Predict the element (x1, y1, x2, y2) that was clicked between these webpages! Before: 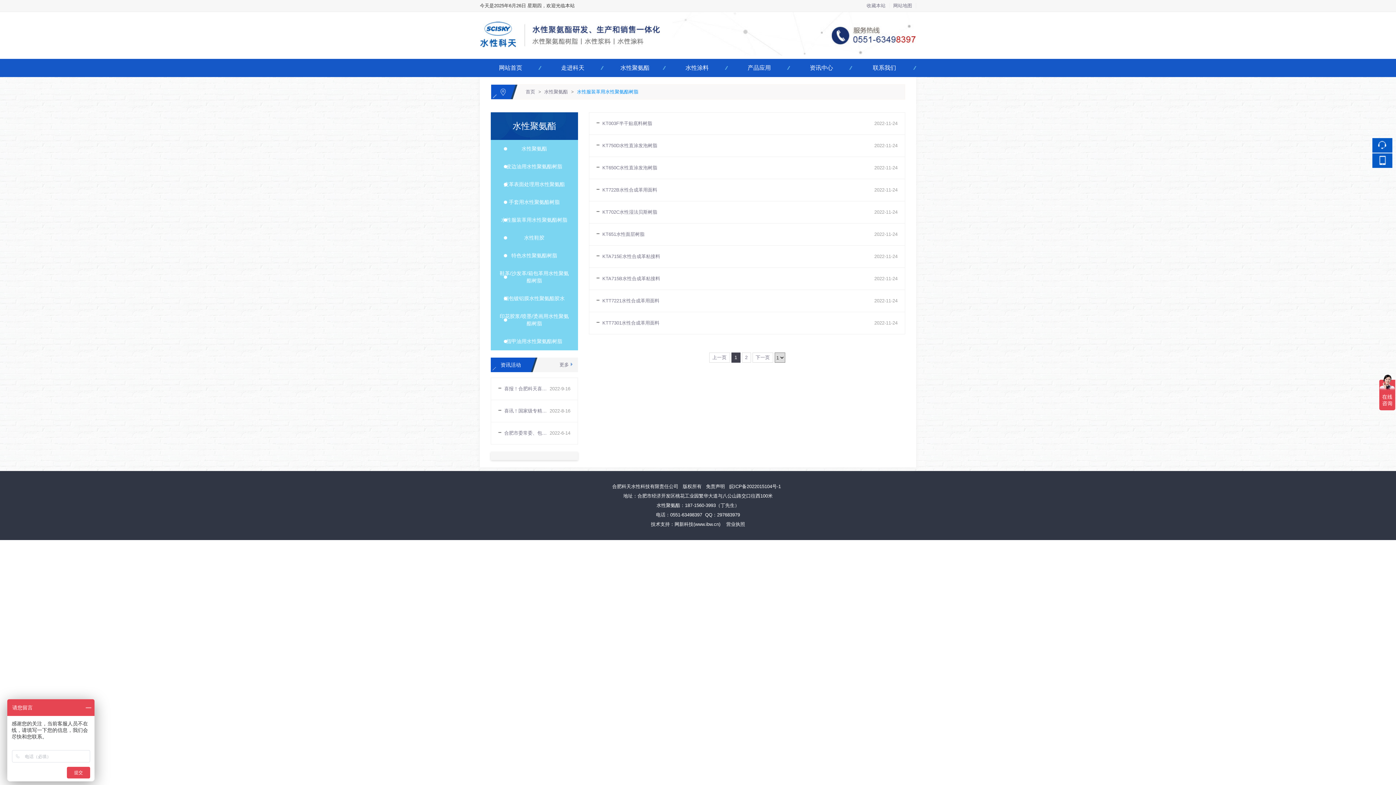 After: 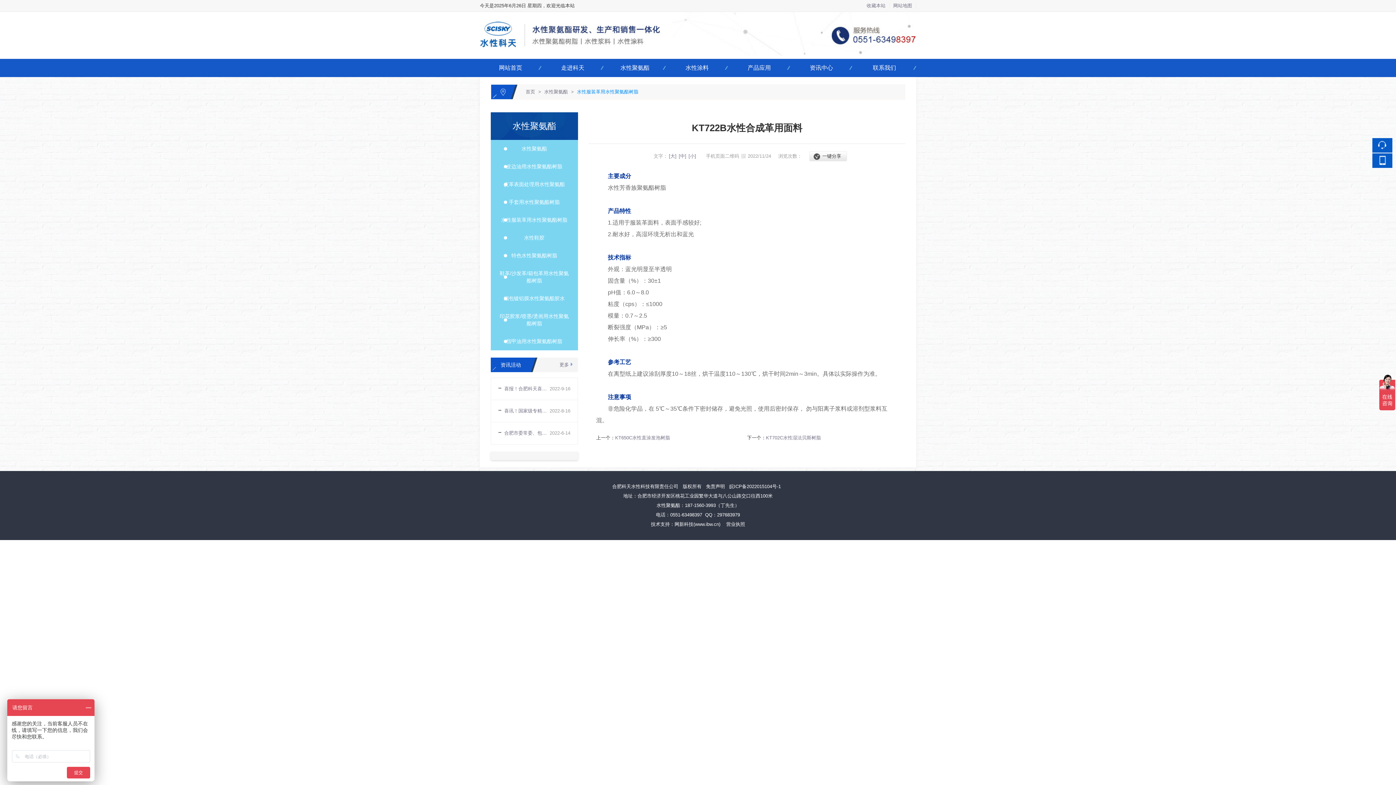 Action: label: KT722B水性合成革用面料 bbox: (596, 182, 874, 197)